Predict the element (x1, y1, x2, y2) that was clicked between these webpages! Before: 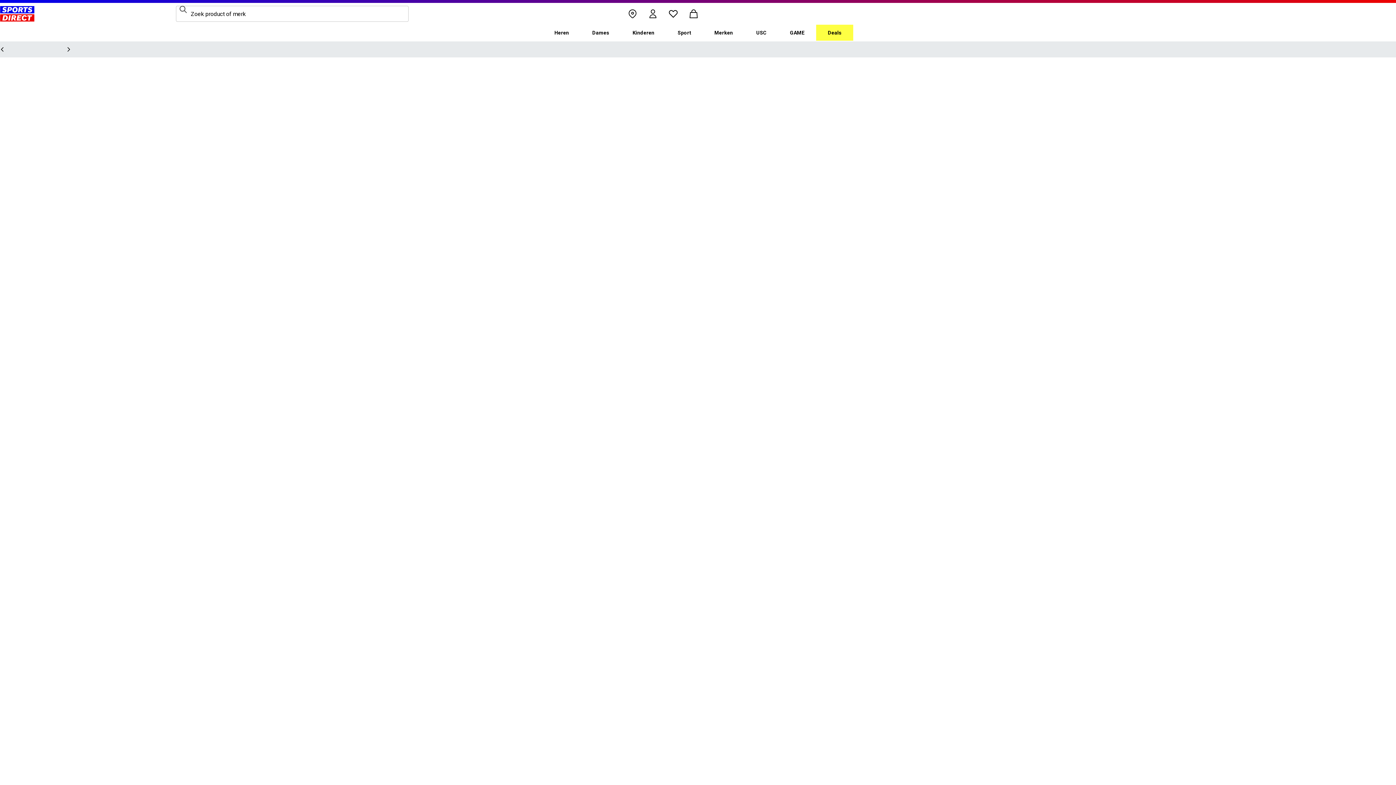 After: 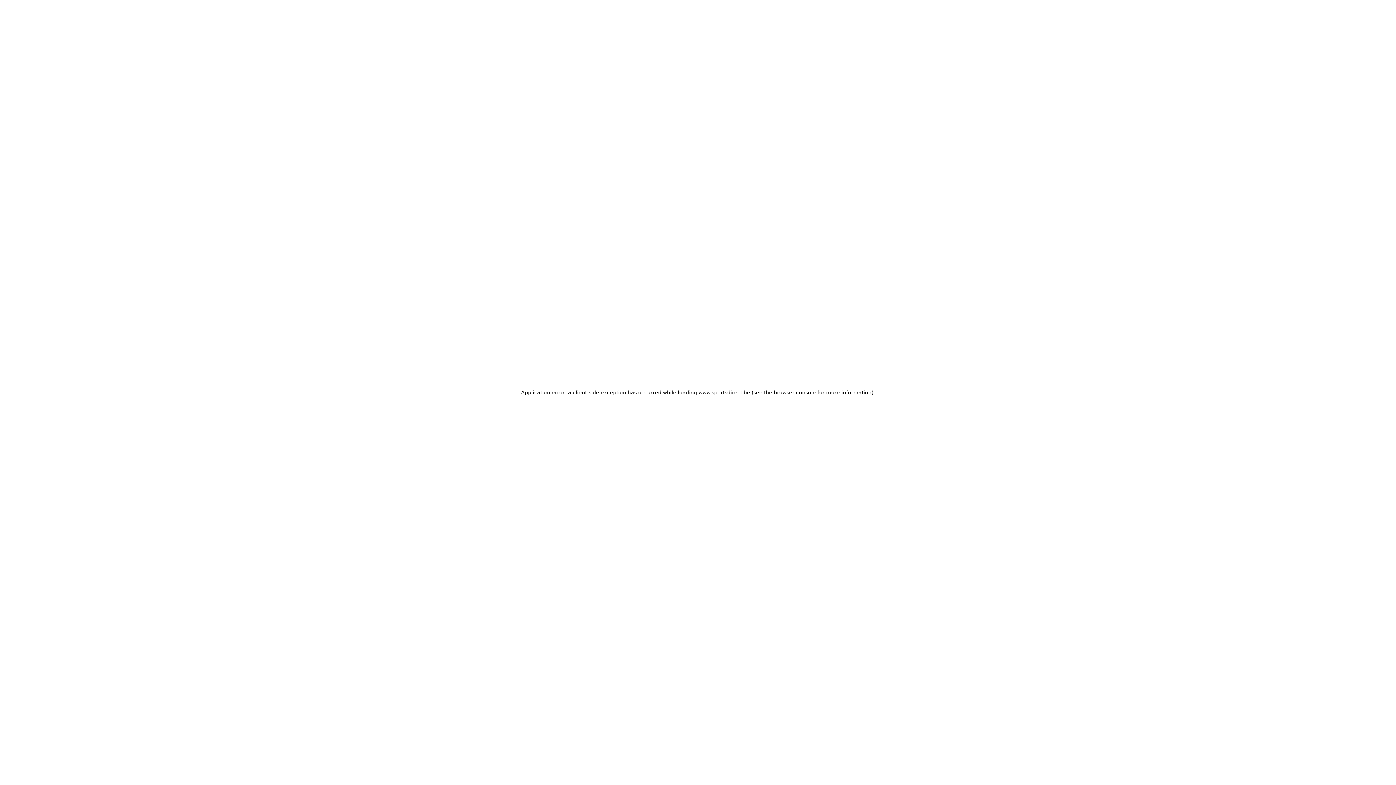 Action: bbox: (778, 24, 816, 40) label: GAME